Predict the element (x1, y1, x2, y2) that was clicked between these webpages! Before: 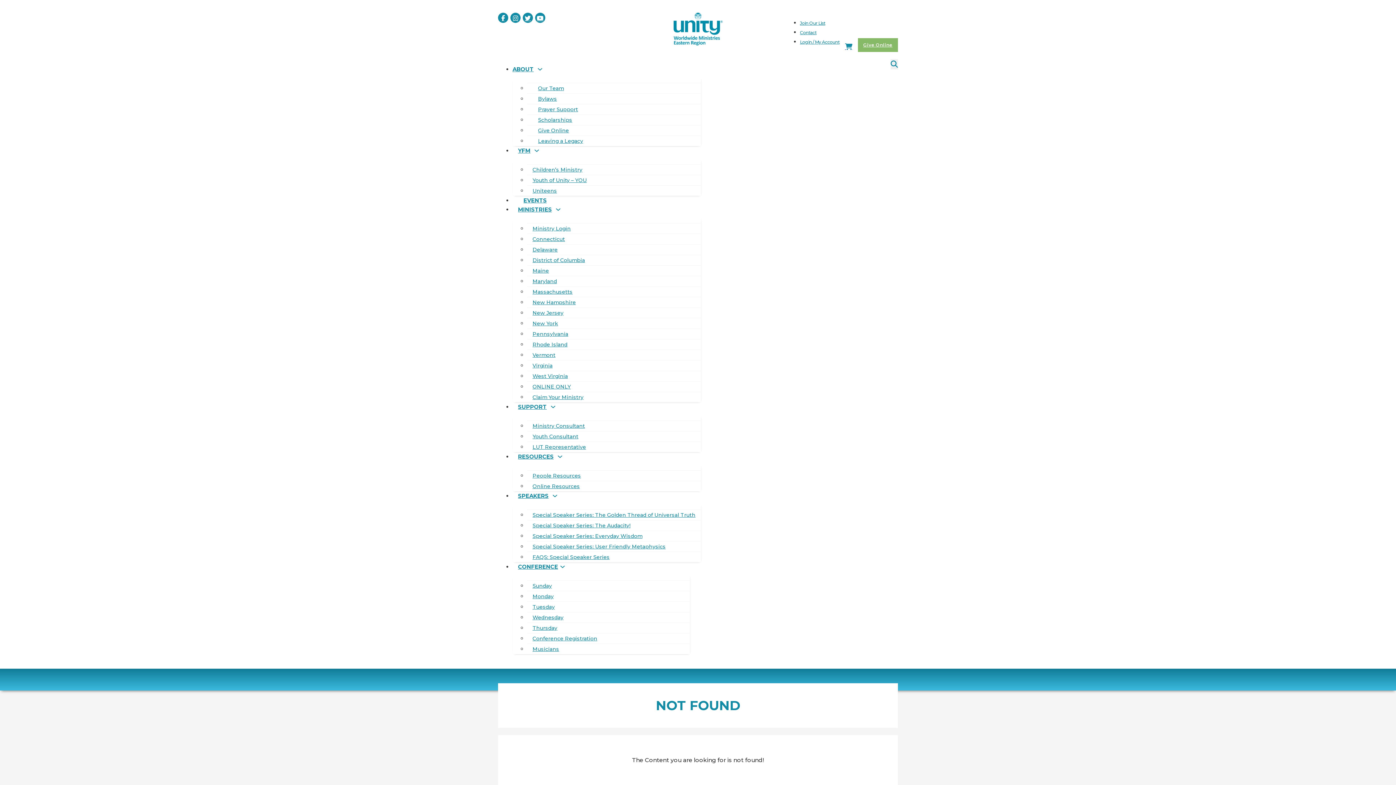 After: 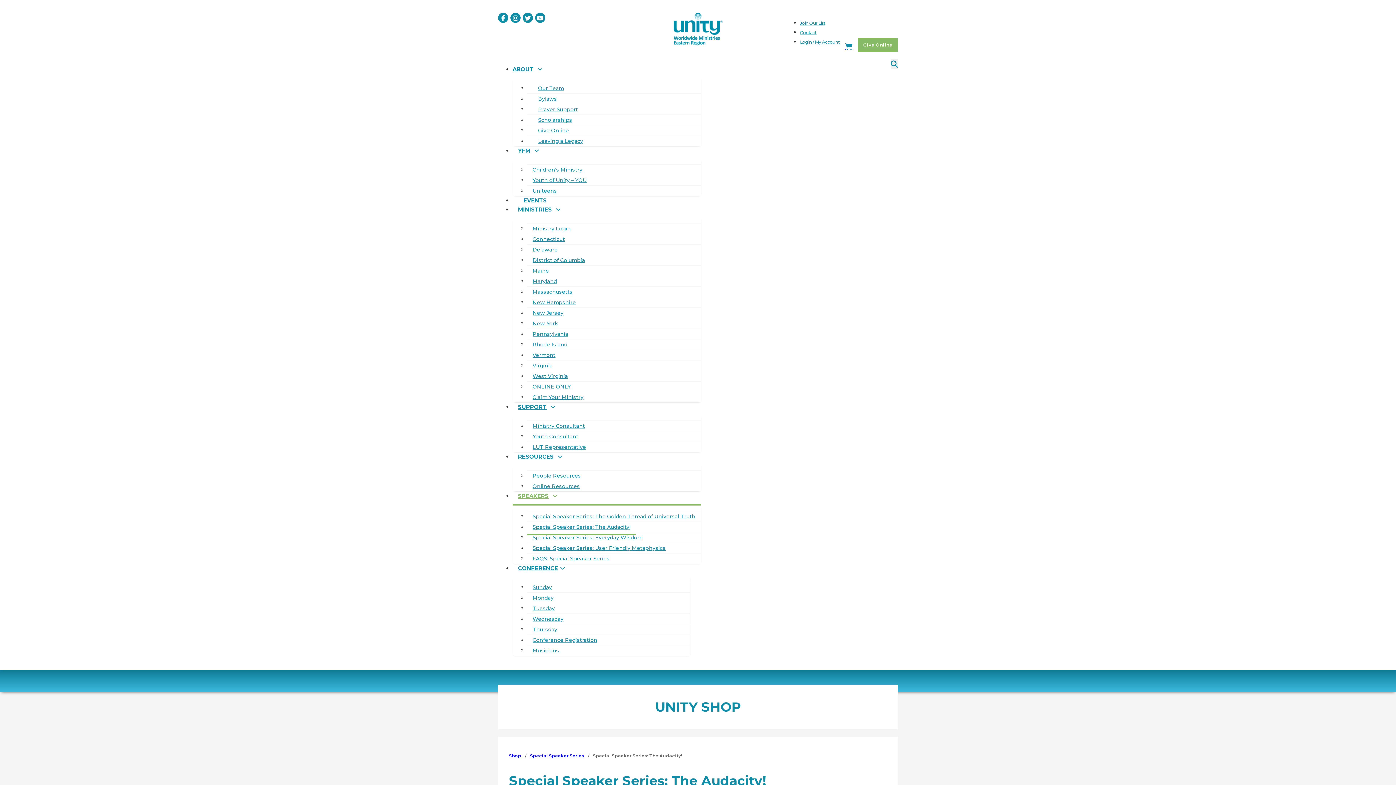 Action: bbox: (527, 518, 636, 532) label: Special Speaker Series: The Audacity!